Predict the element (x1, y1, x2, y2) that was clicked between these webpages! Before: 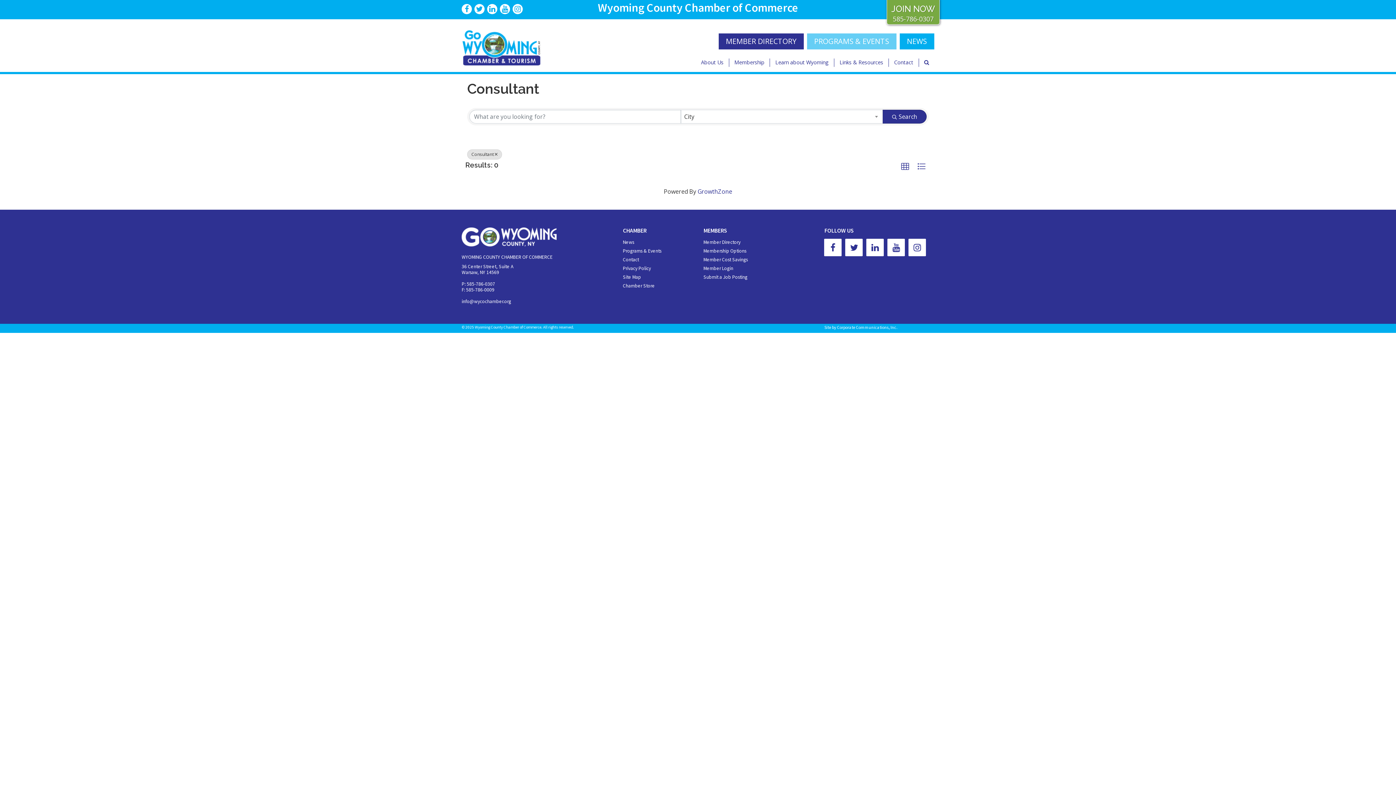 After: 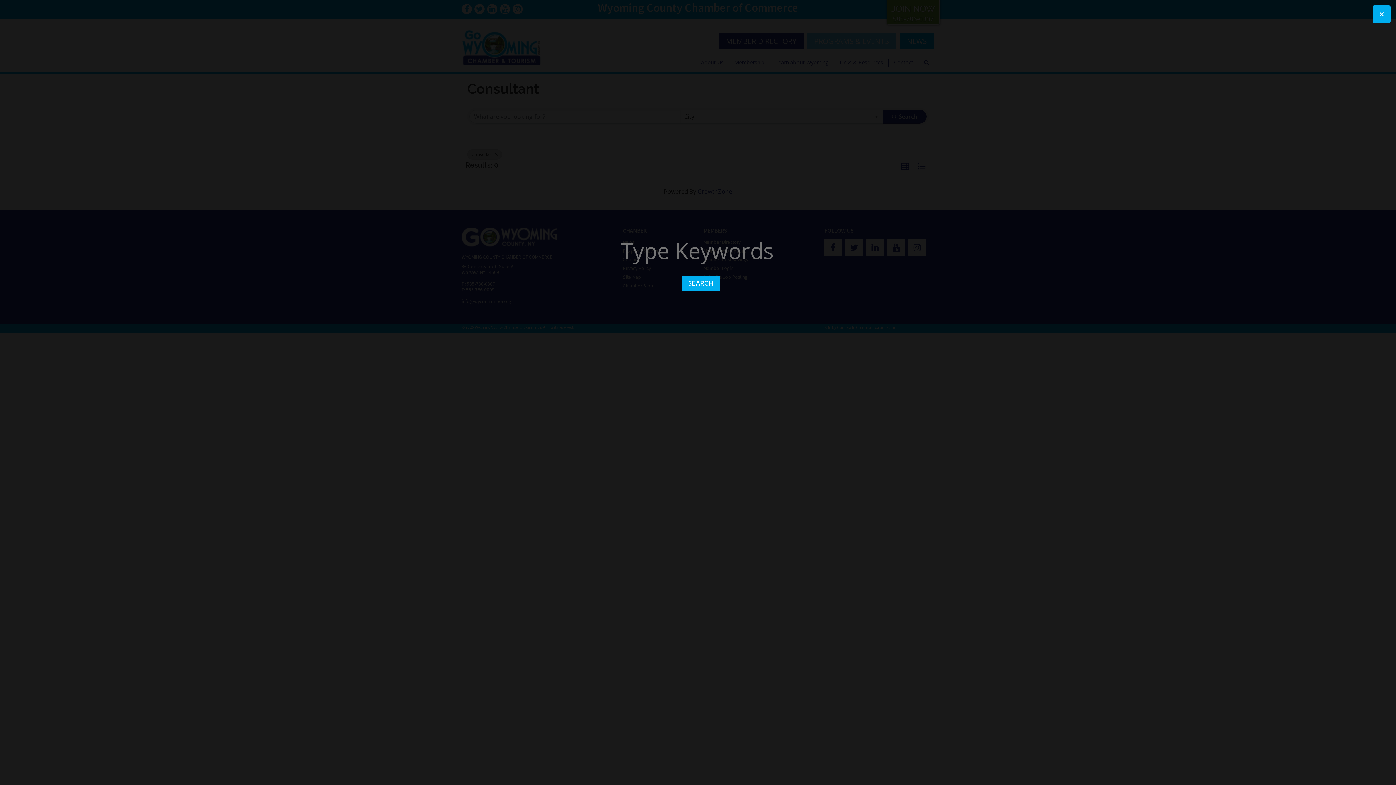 Action: bbox: (919, 58, 934, 66)